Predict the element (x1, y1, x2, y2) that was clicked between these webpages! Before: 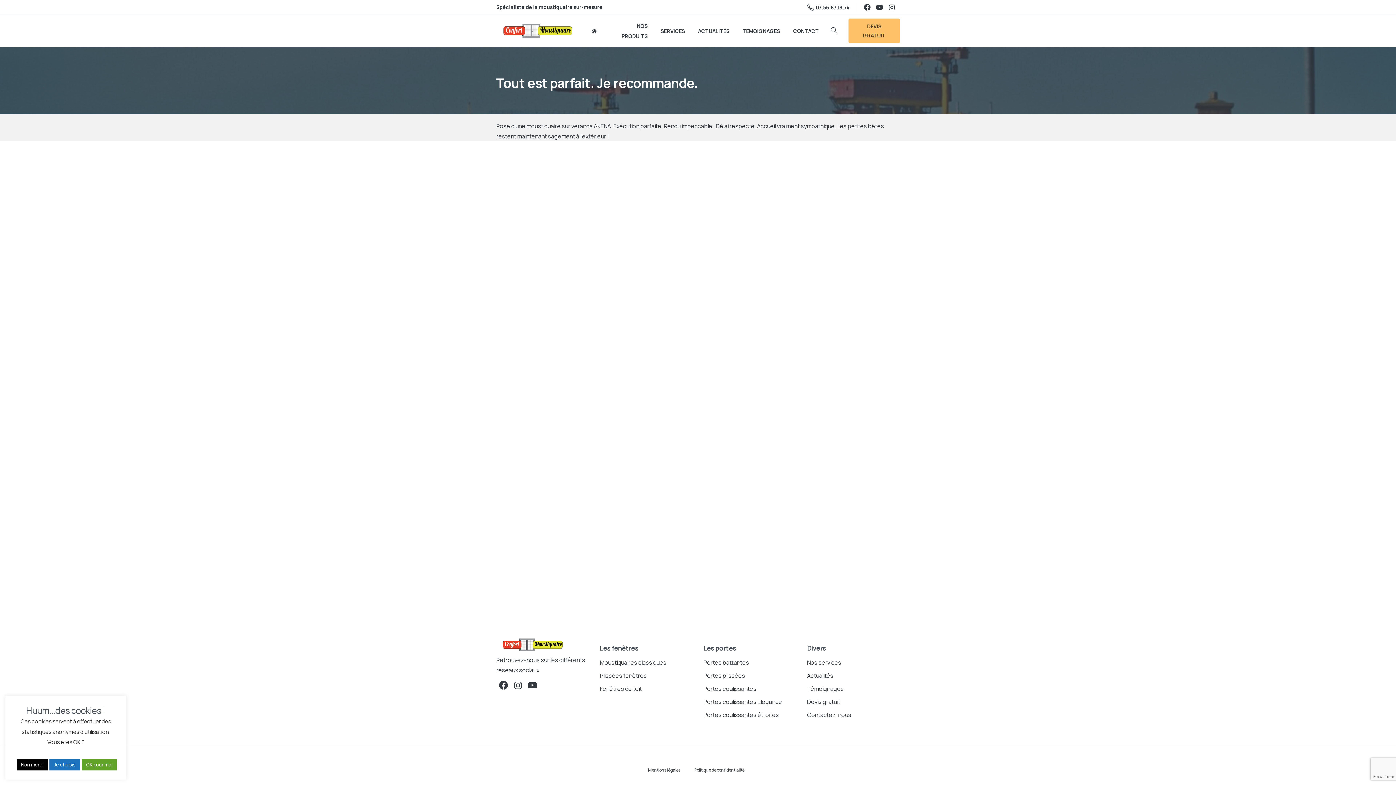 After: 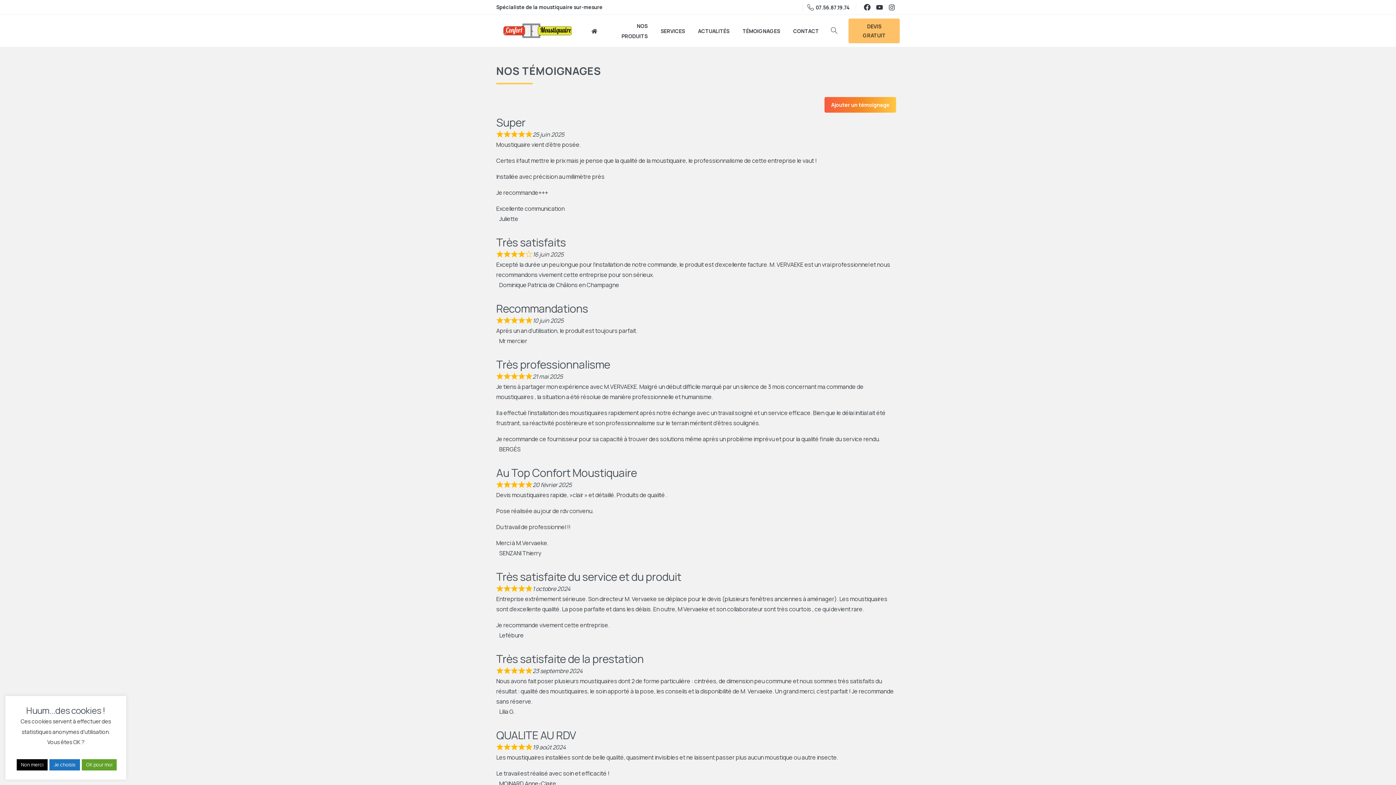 Action: bbox: (739, 22, 783, 38) label: TÉMOIGNAGES